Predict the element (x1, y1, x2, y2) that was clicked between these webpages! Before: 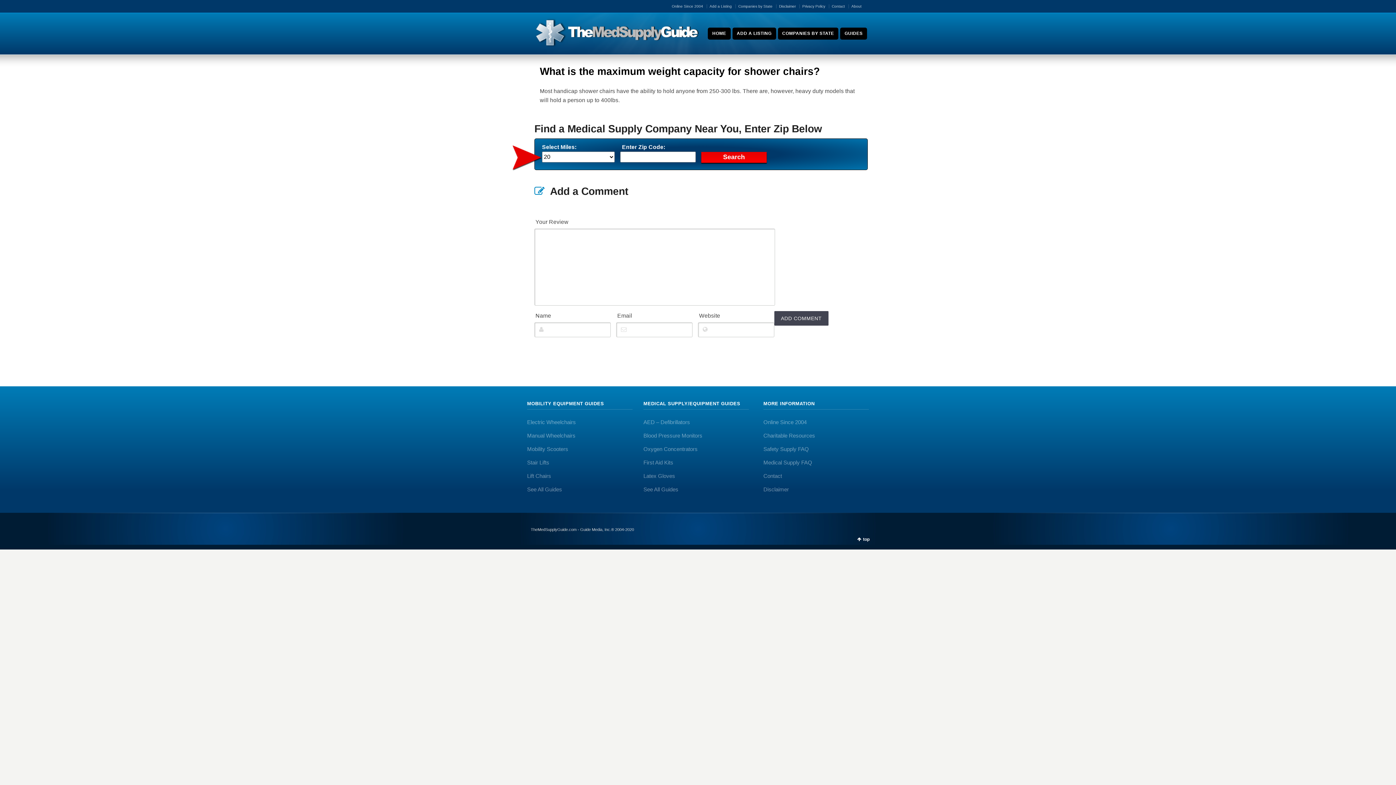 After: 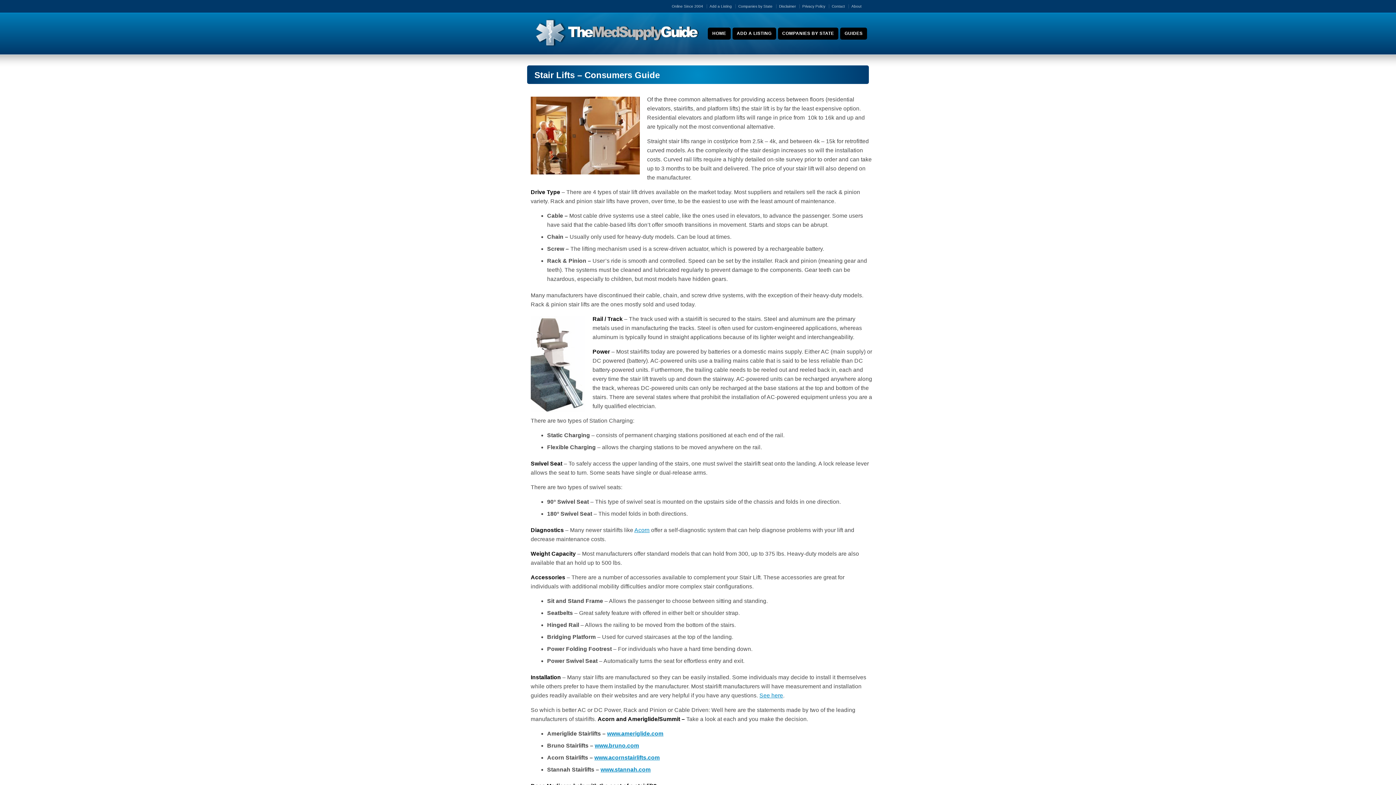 Action: label: Stair Lifts bbox: (527, 459, 549, 465)